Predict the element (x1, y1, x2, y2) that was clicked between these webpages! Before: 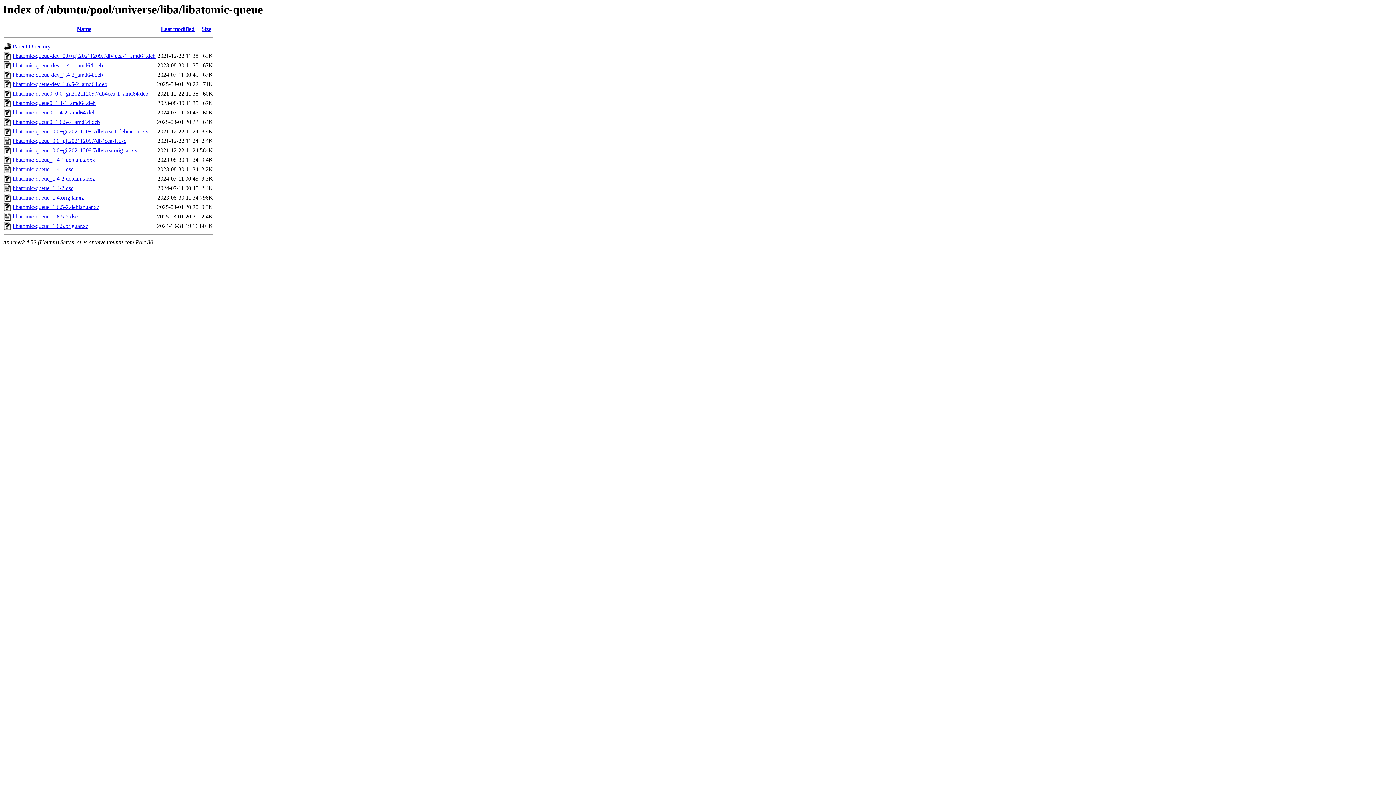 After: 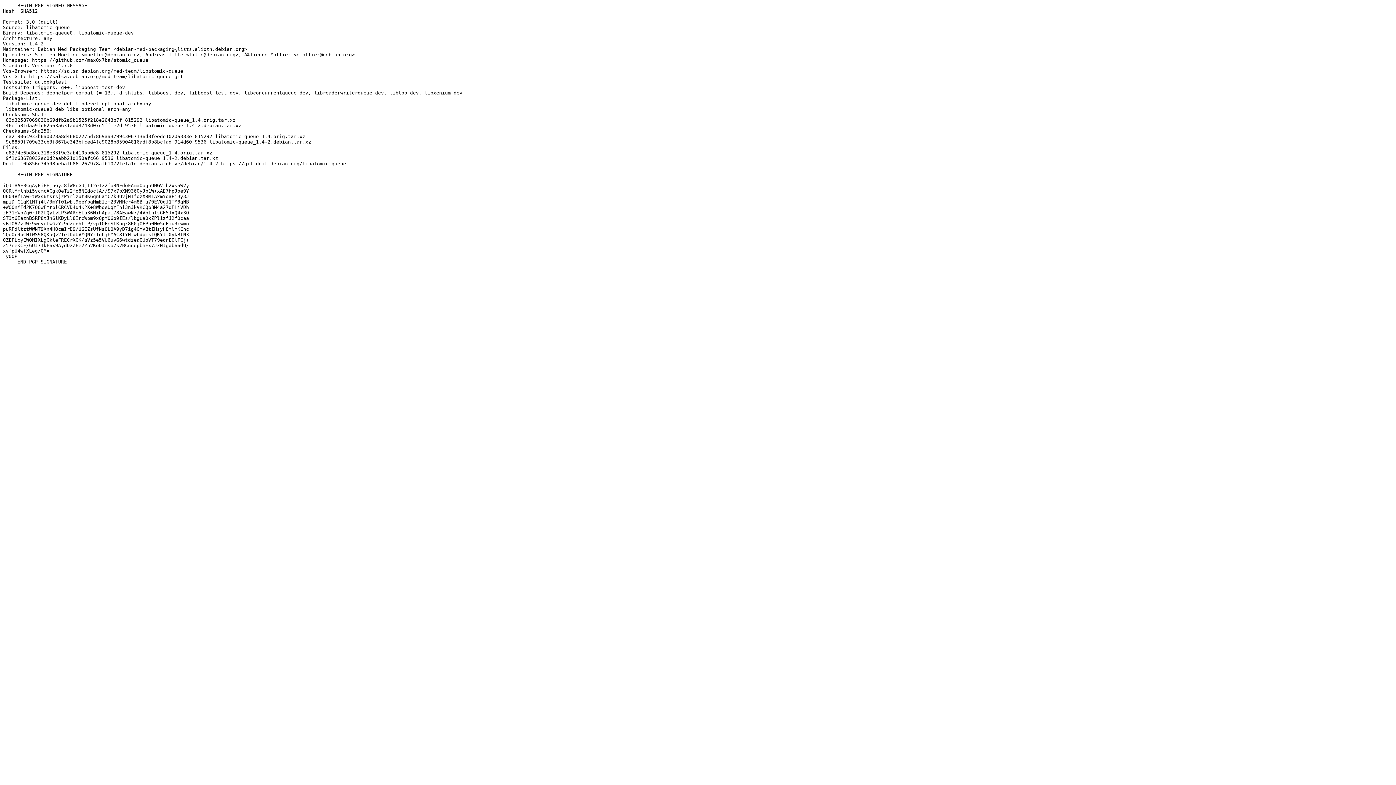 Action: label: libatomic-queue_1.4-2.dsc bbox: (12, 185, 73, 191)